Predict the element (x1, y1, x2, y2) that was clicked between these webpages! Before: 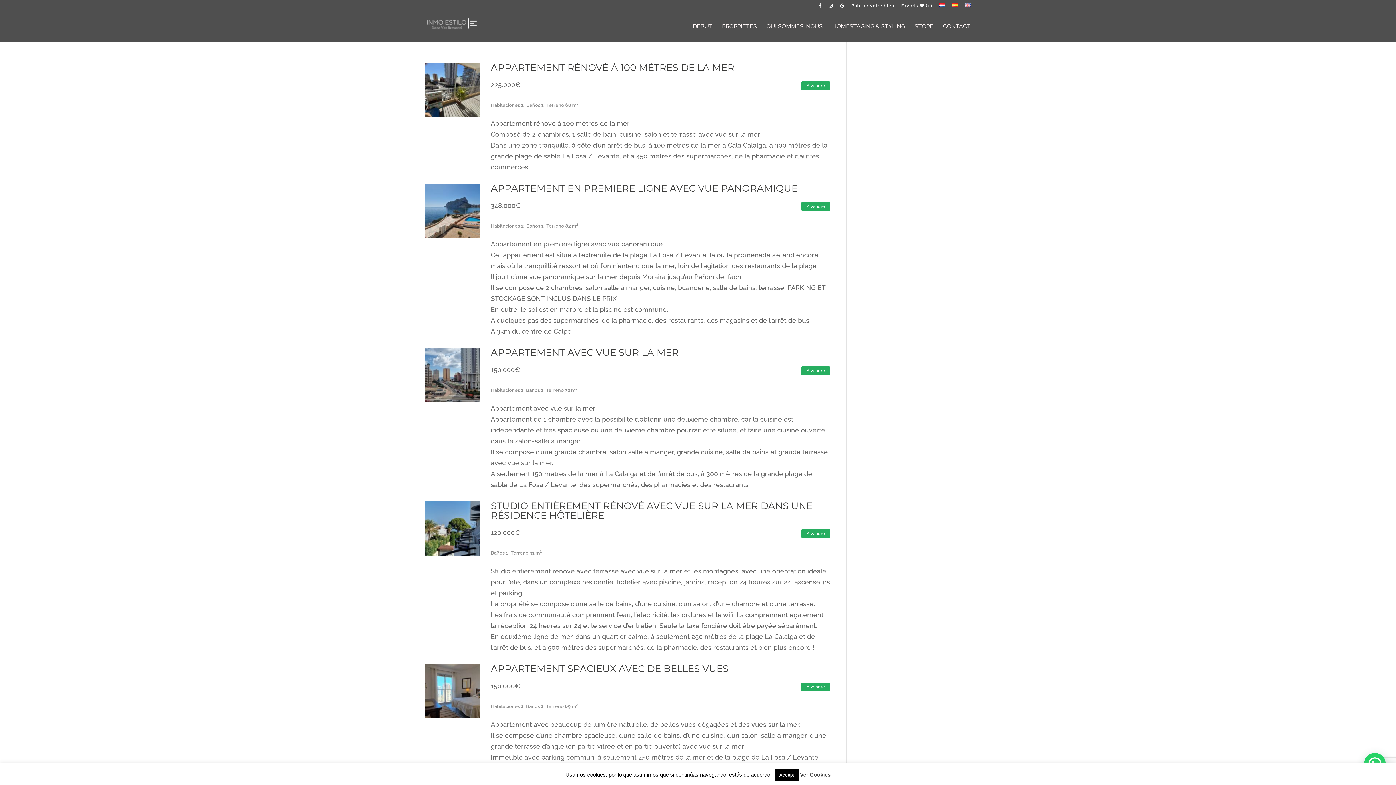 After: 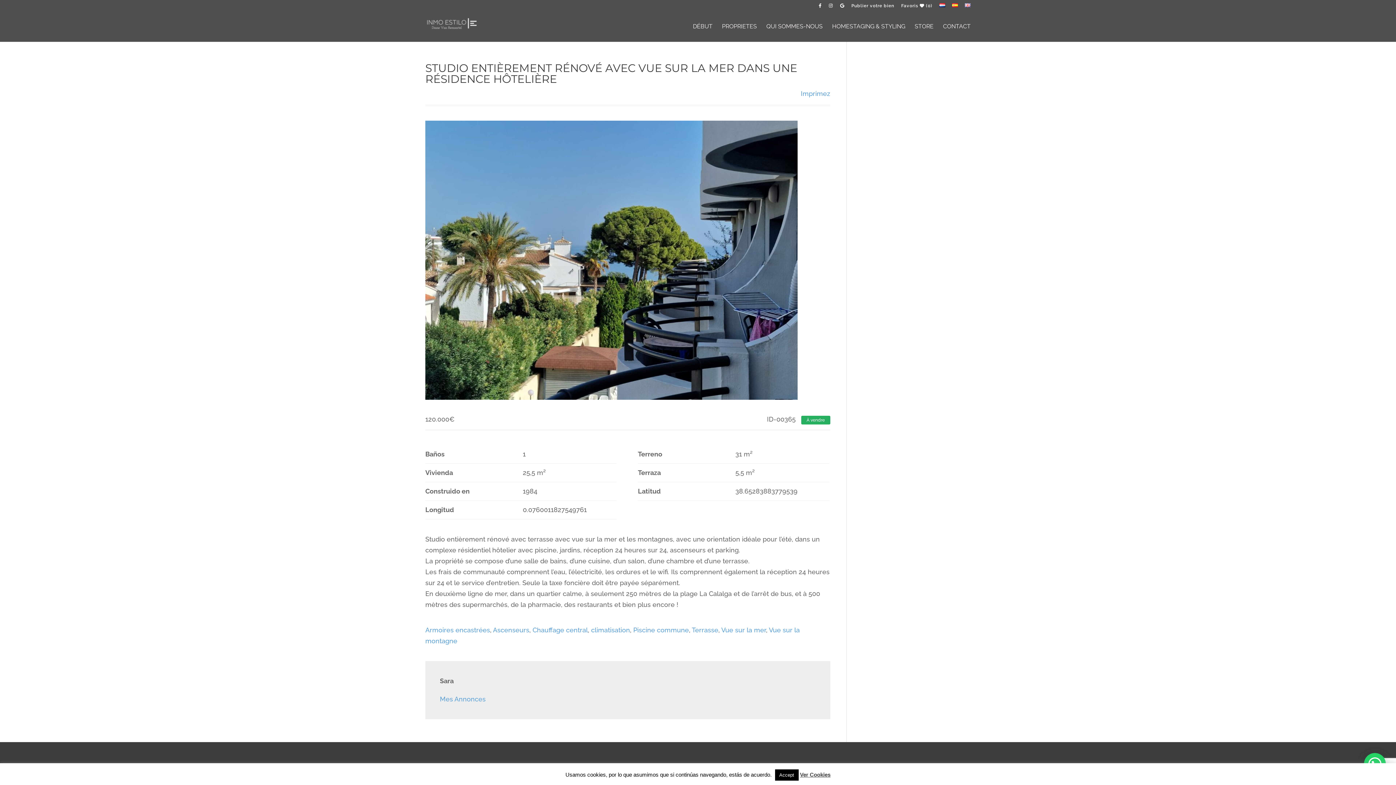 Action: bbox: (425, 549, 480, 557)